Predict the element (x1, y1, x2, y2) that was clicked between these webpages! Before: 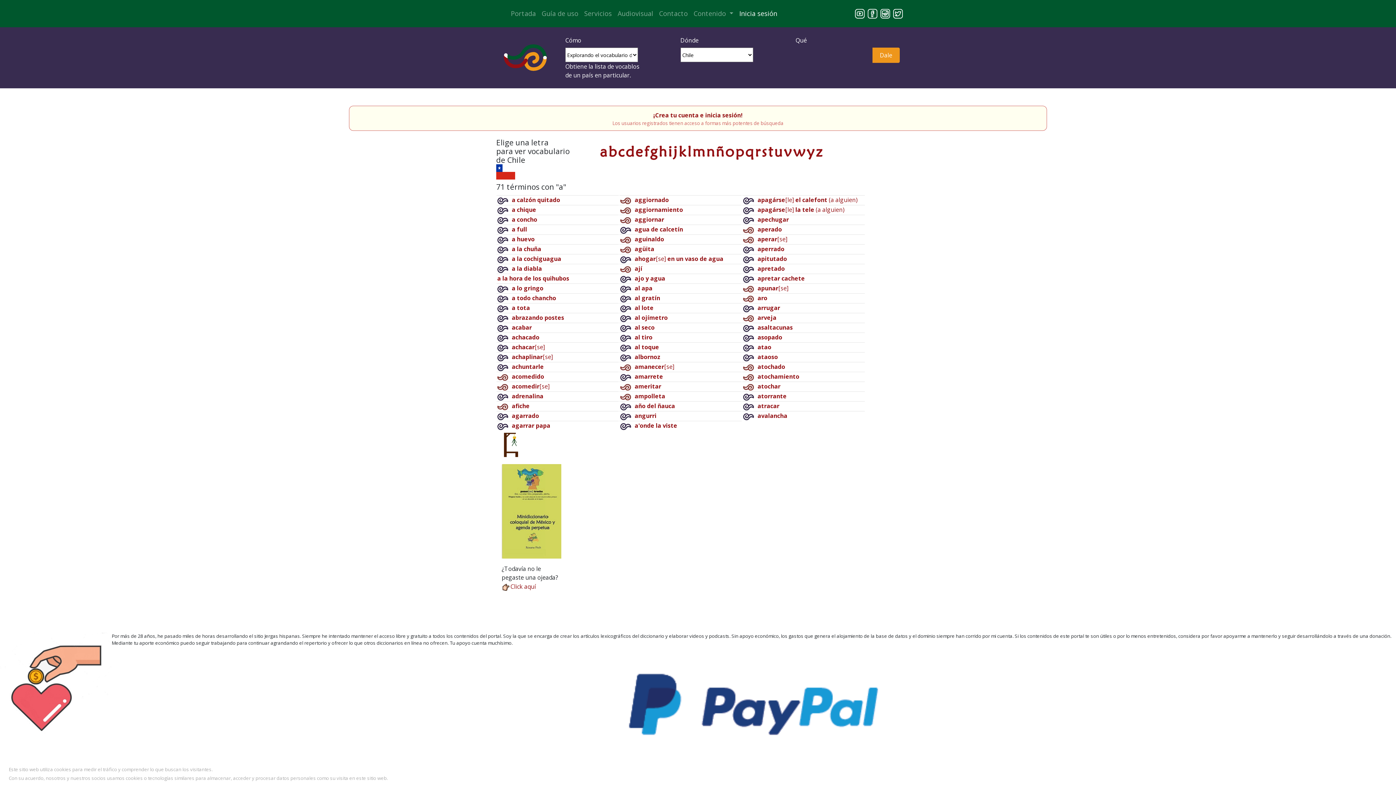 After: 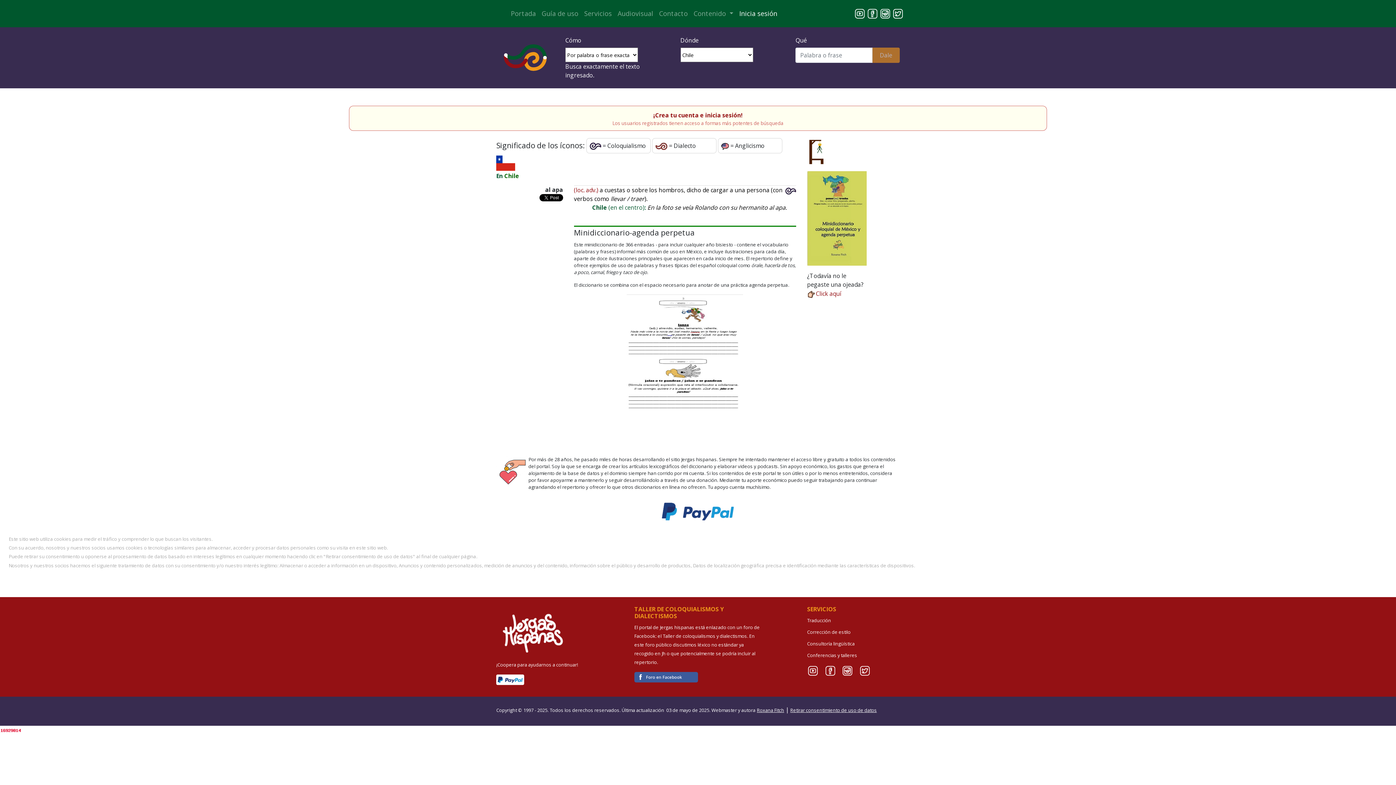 Action: label: al apa bbox: (634, 284, 652, 292)